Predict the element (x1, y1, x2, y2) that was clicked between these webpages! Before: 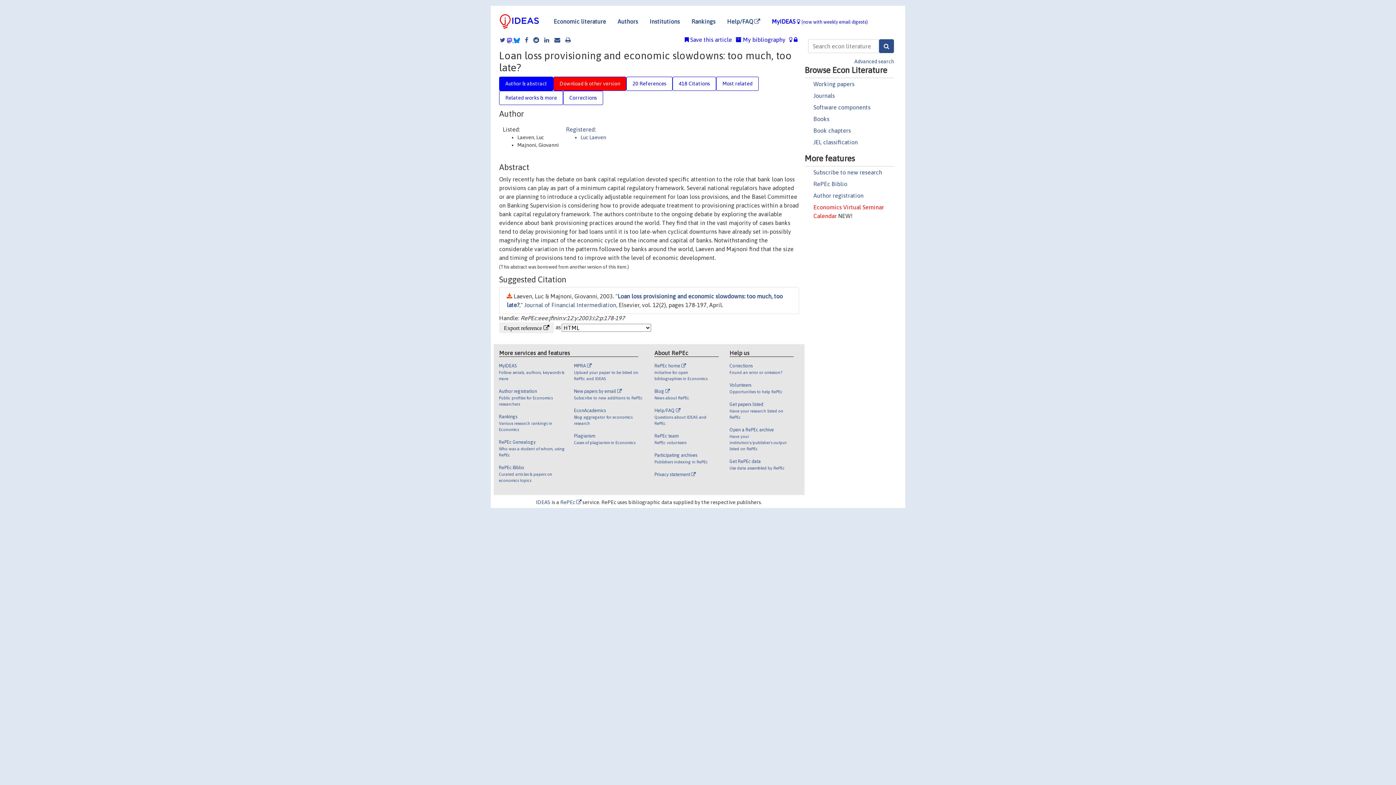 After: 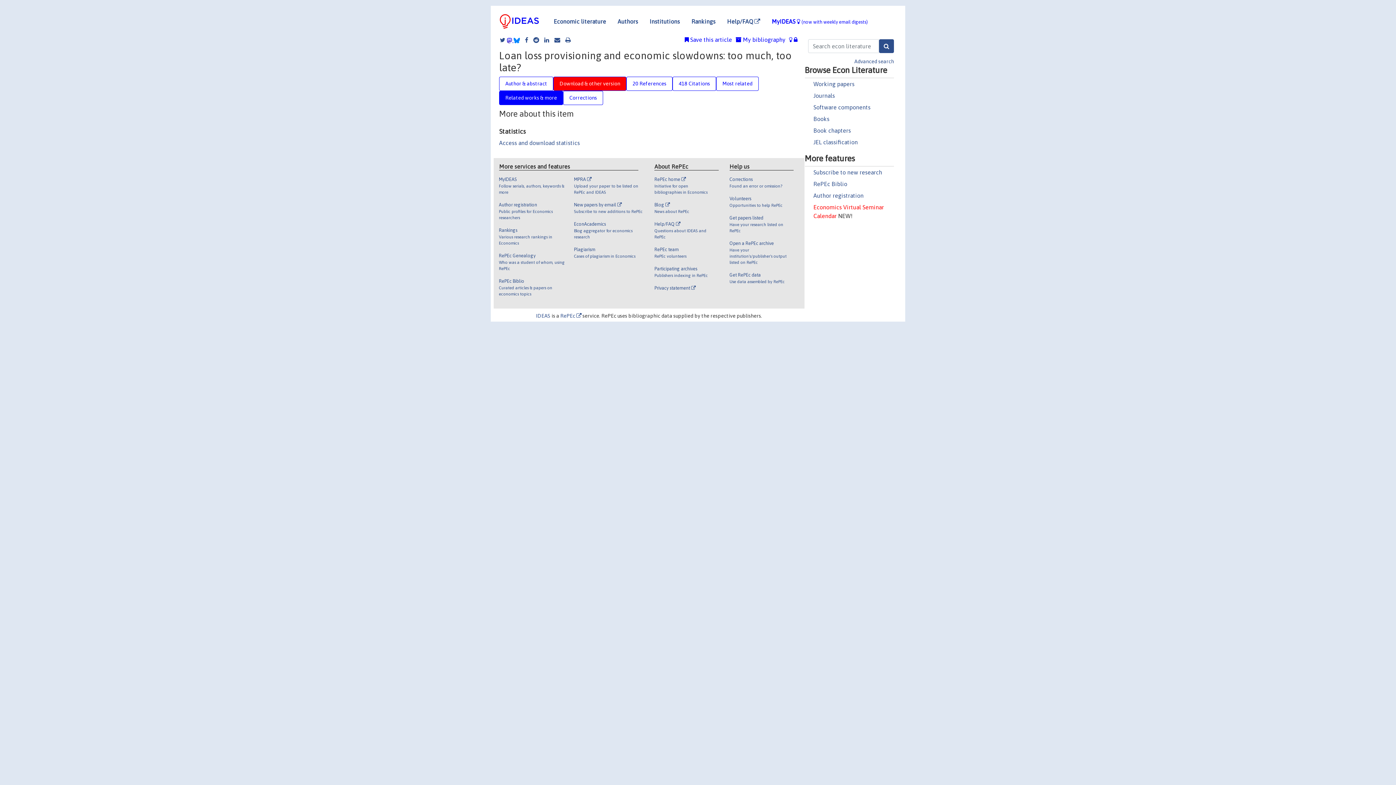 Action: bbox: (499, 90, 563, 105) label: Related works & more